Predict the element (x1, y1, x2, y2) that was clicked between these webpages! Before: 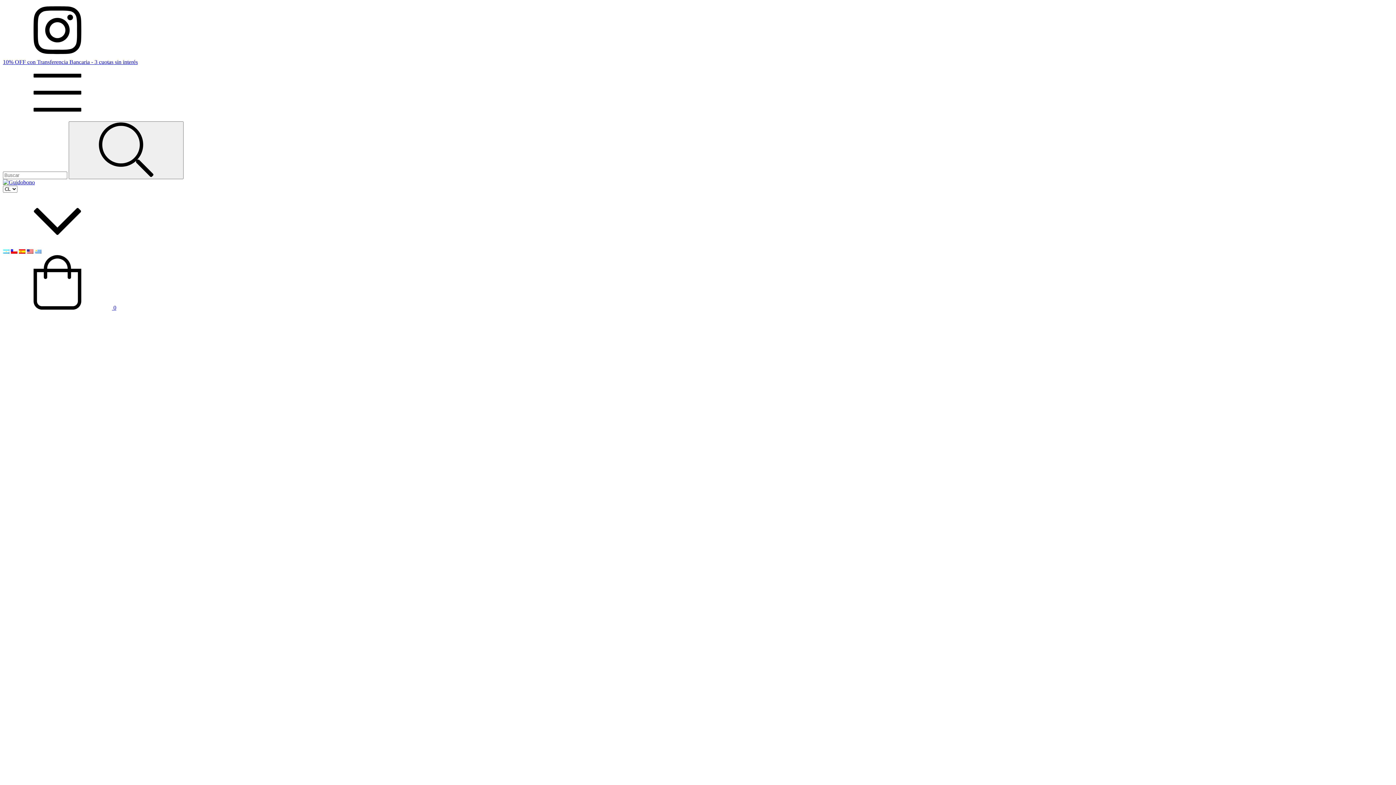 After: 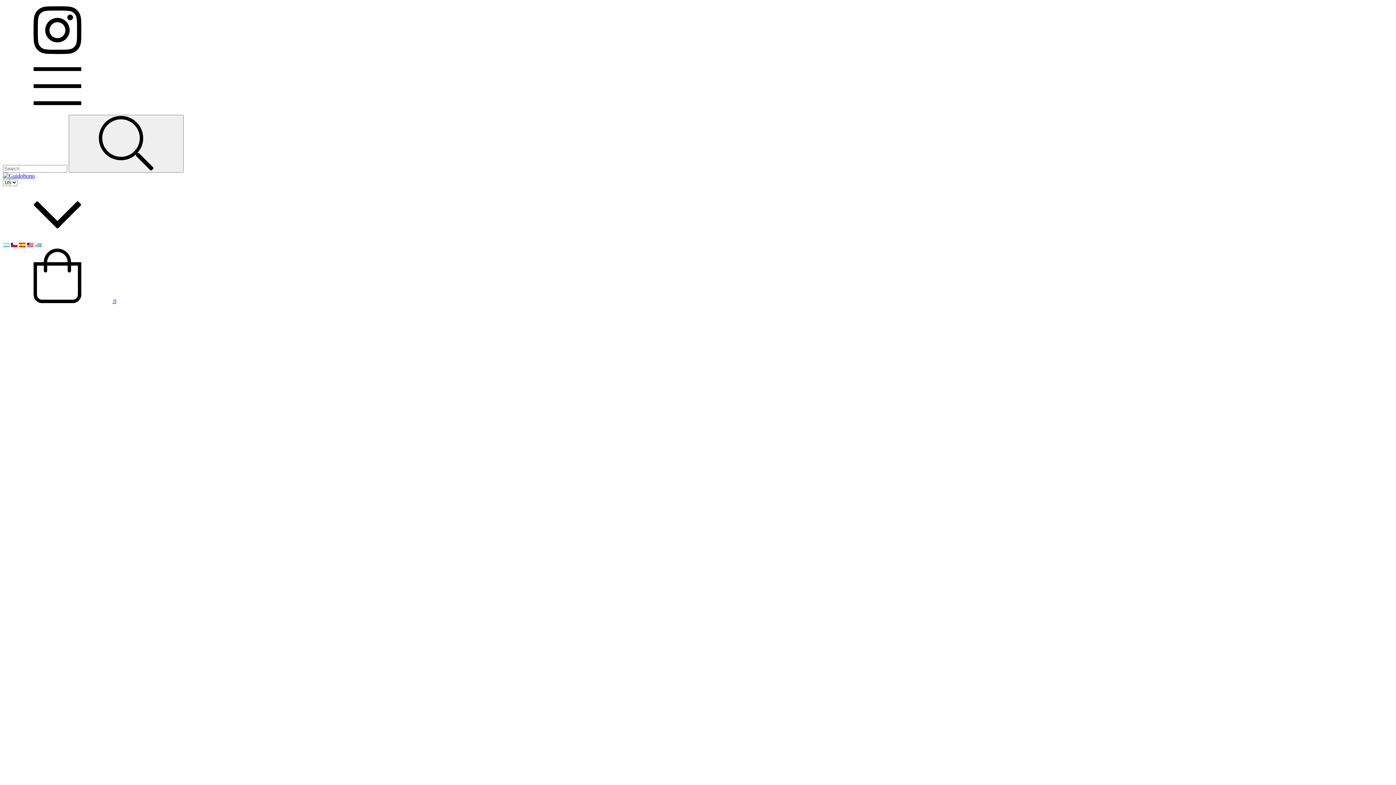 Action: bbox: (26, 248, 33, 254)